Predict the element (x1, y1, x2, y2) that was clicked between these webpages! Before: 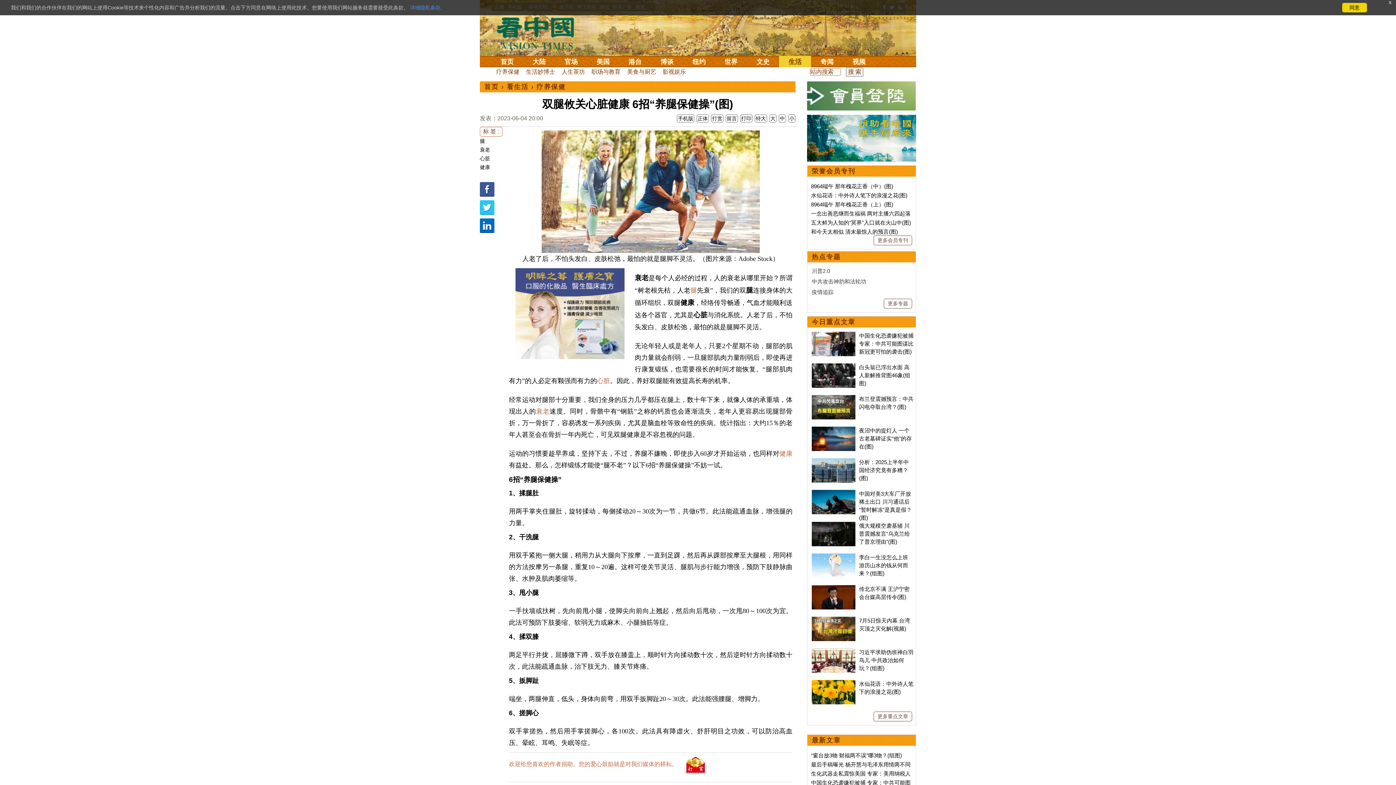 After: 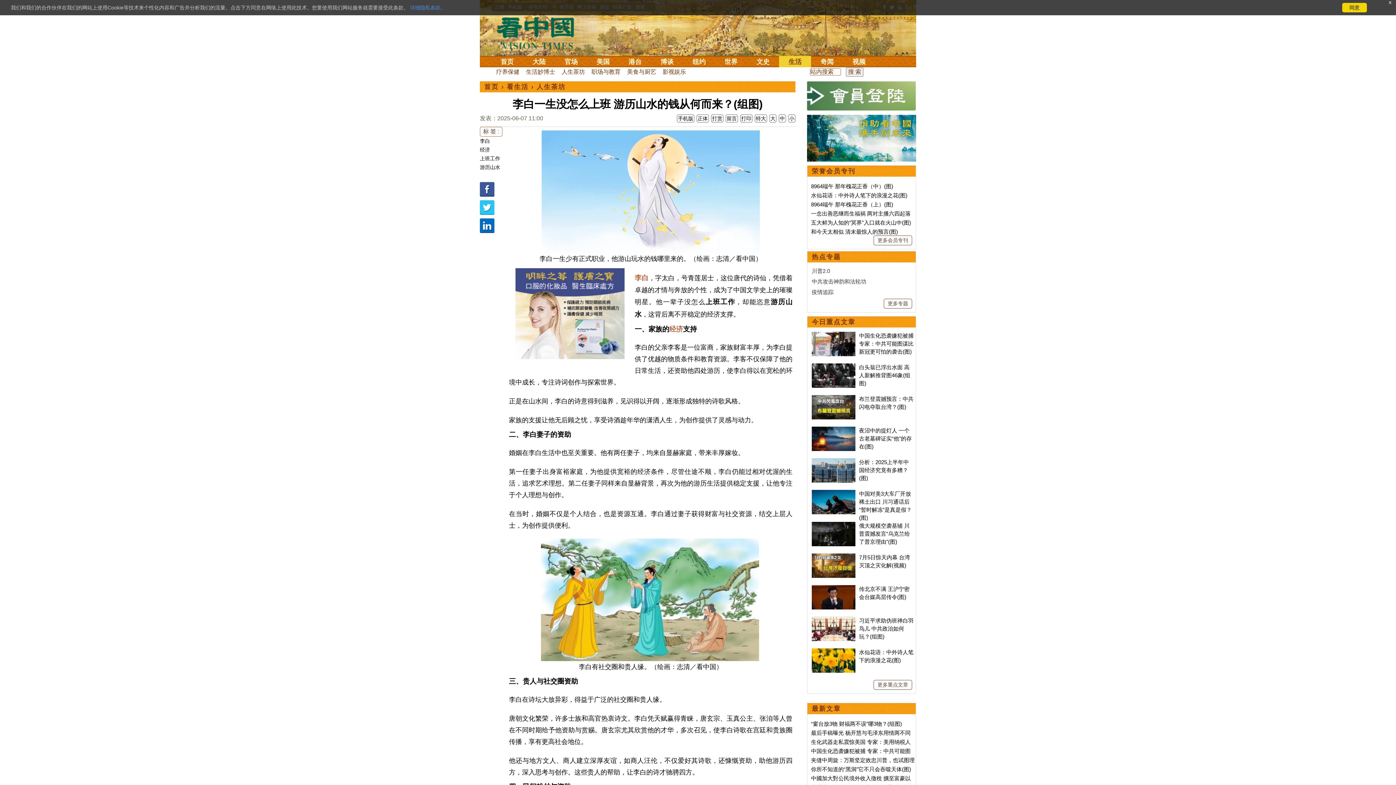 Action: bbox: (812, 554, 855, 560)